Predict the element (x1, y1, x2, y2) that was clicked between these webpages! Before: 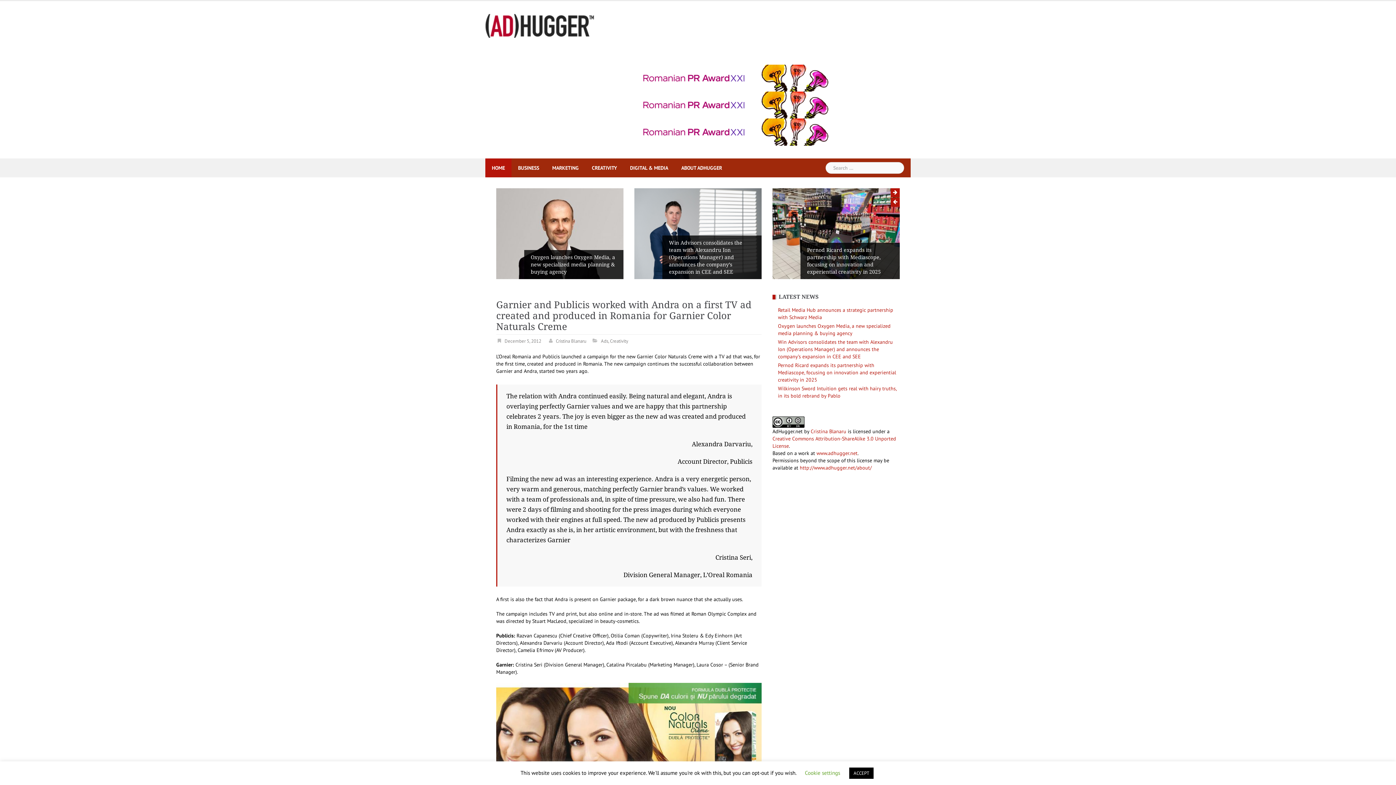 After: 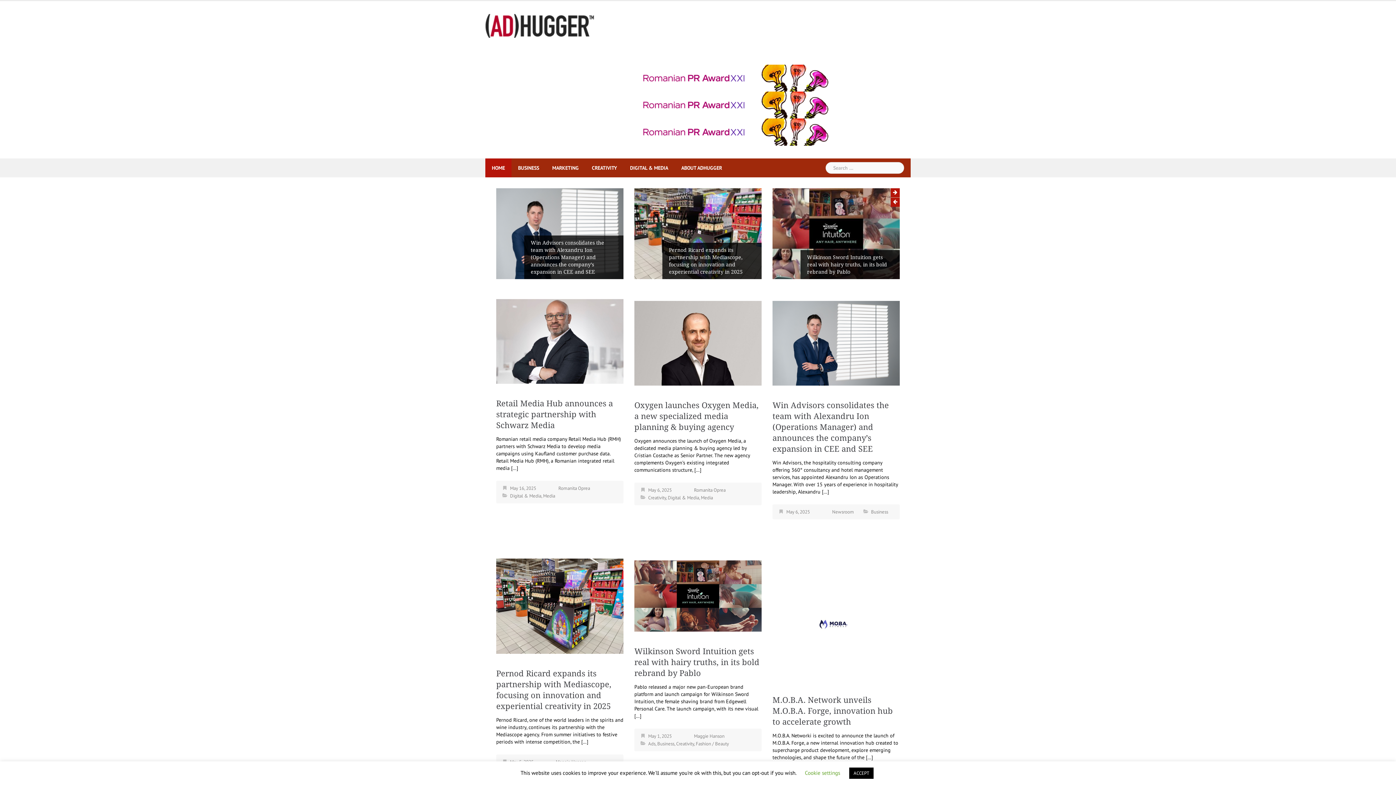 Action: bbox: (485, 22, 594, 28)